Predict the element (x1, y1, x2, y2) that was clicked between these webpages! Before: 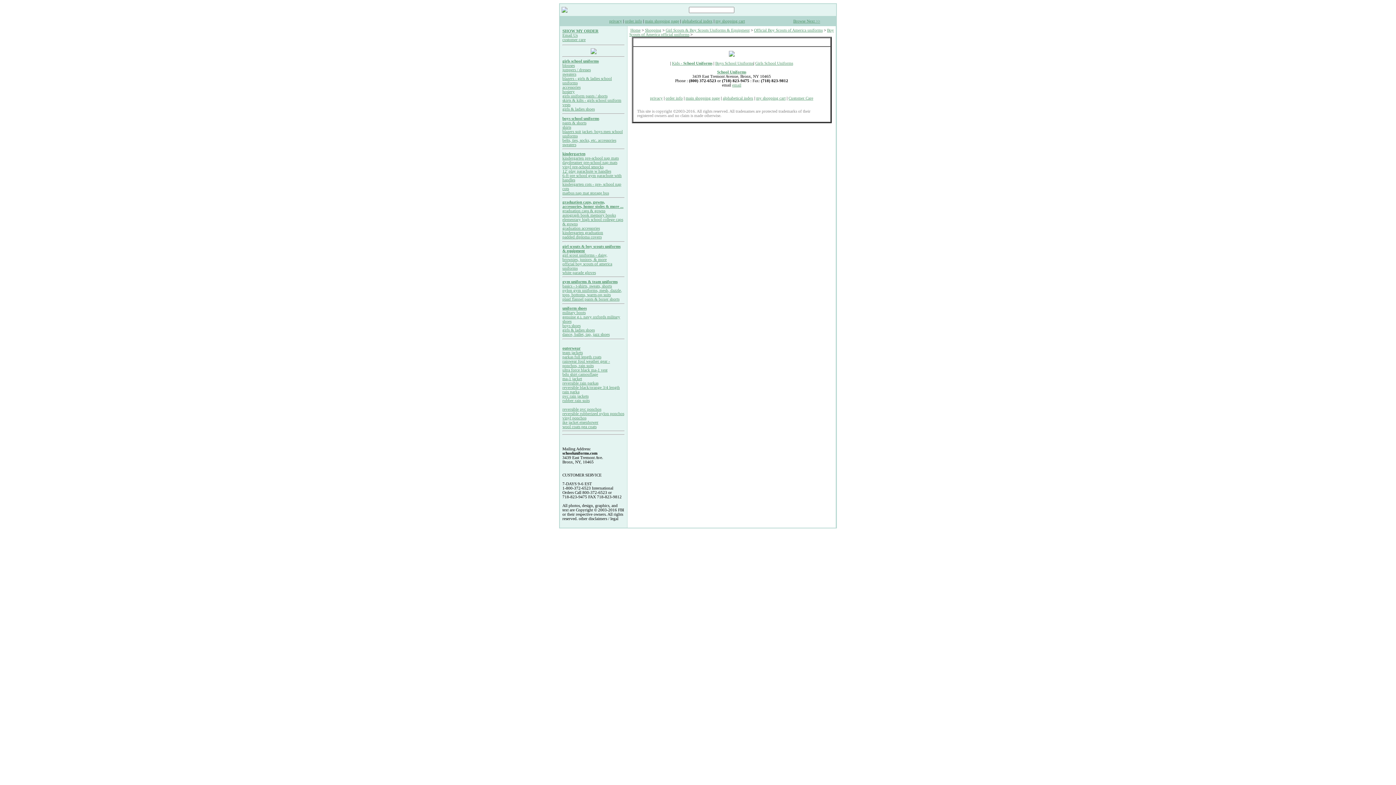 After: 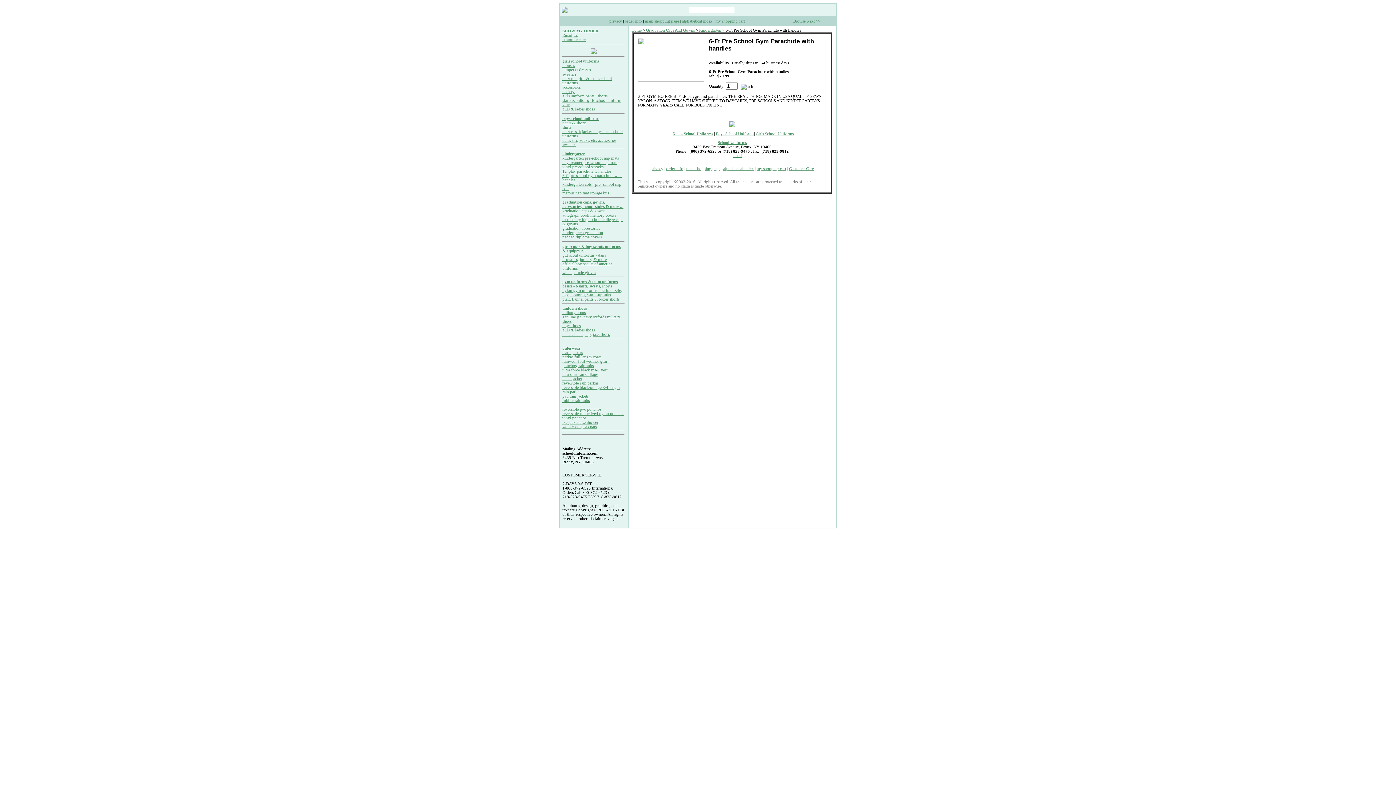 Action: bbox: (562, 173, 621, 182) label: 6-ft pre school gym parachute with handles